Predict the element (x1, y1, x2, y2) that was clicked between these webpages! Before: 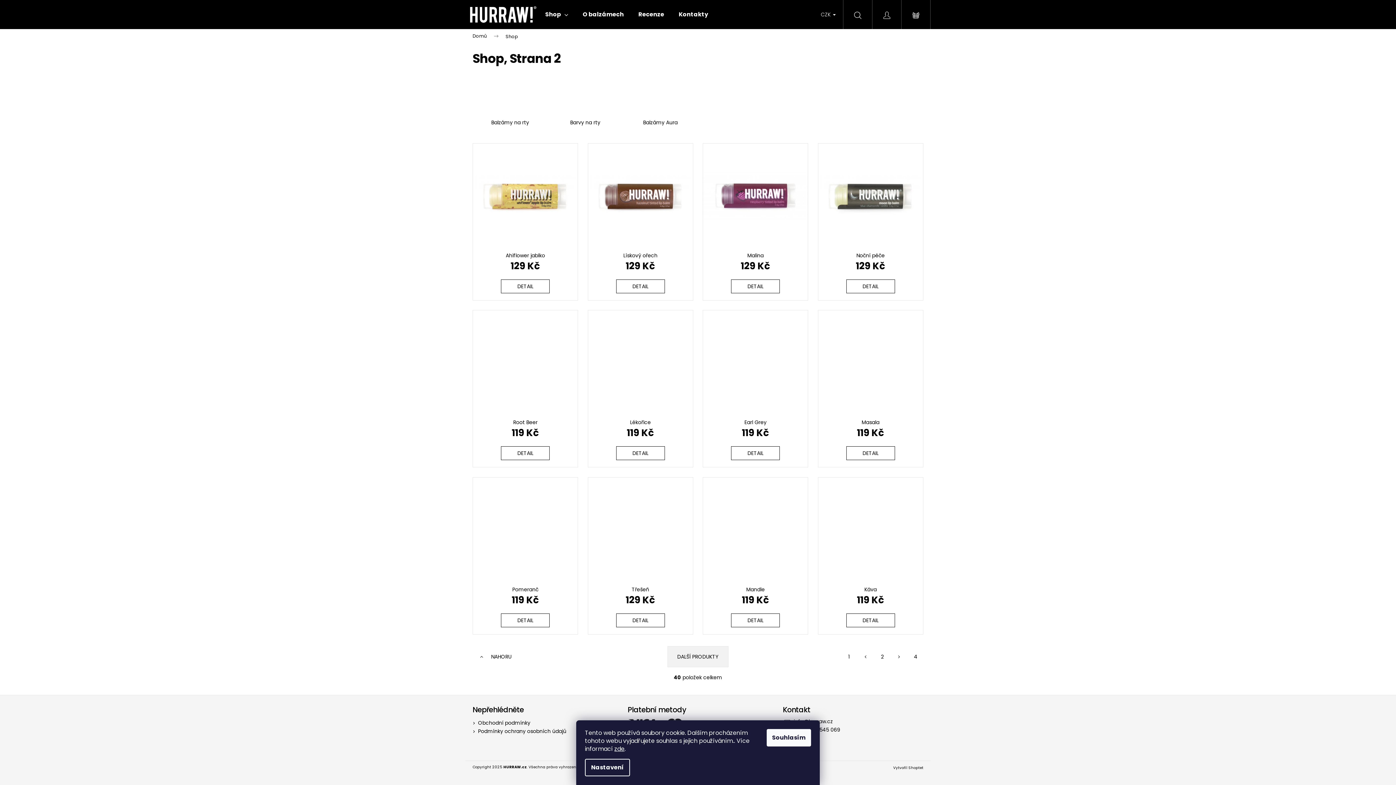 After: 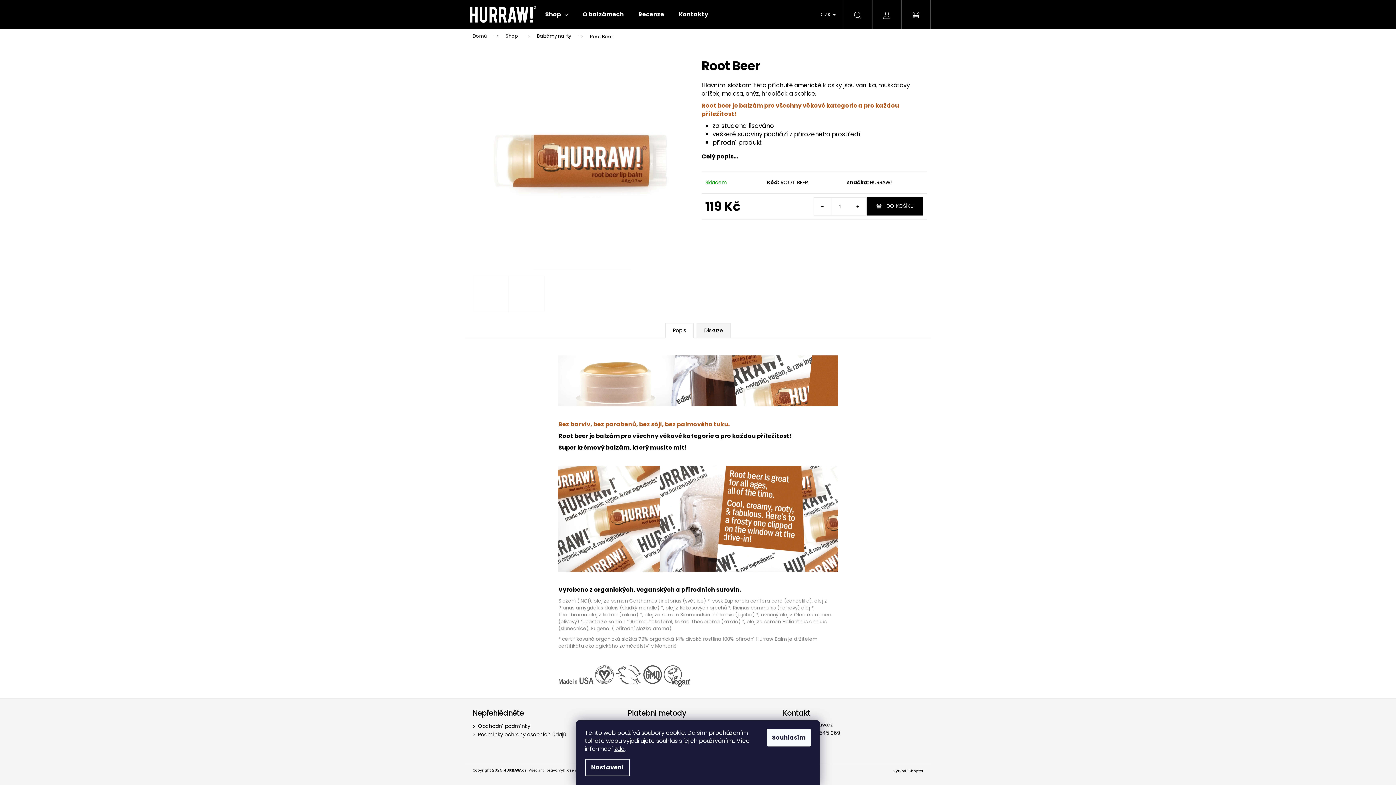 Action: bbox: (473, 418, 577, 426) label: Root Beer